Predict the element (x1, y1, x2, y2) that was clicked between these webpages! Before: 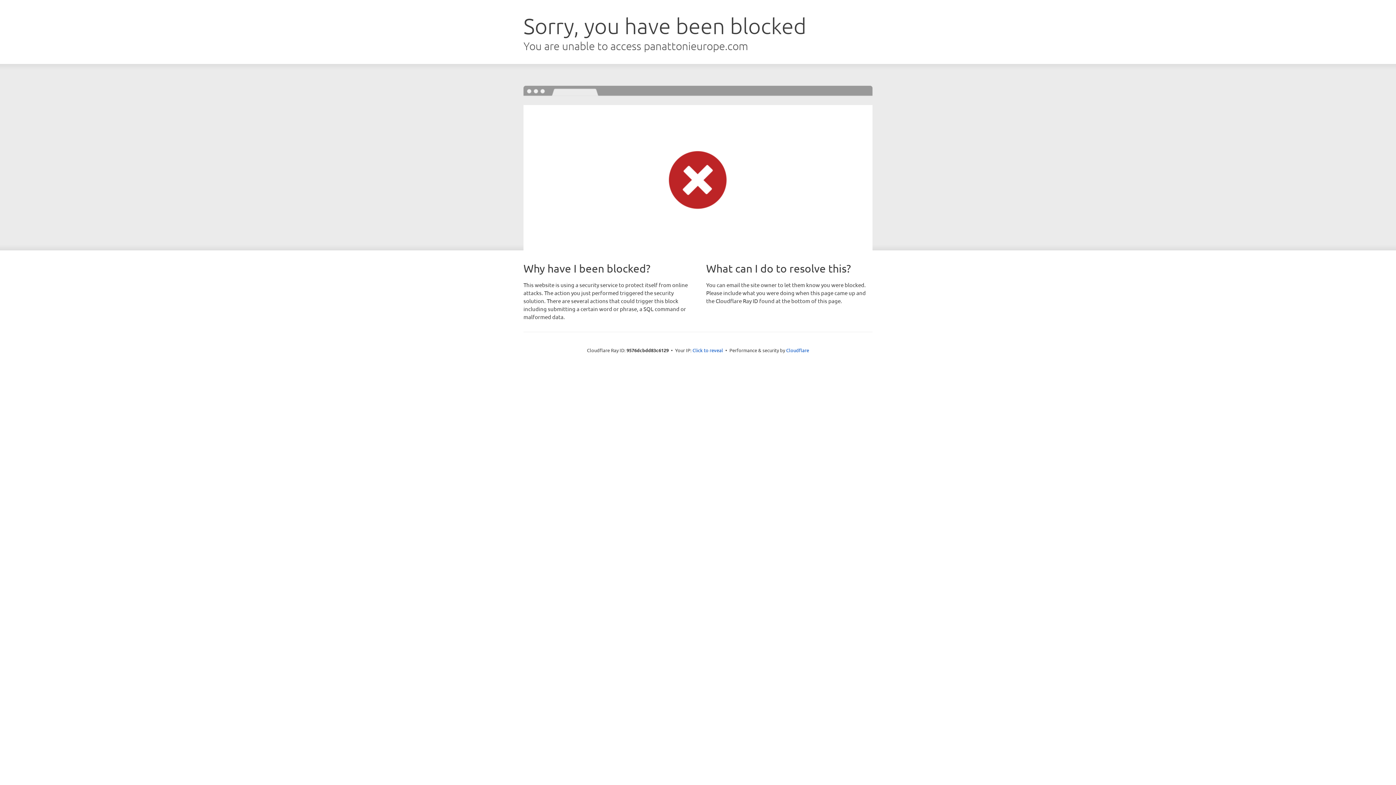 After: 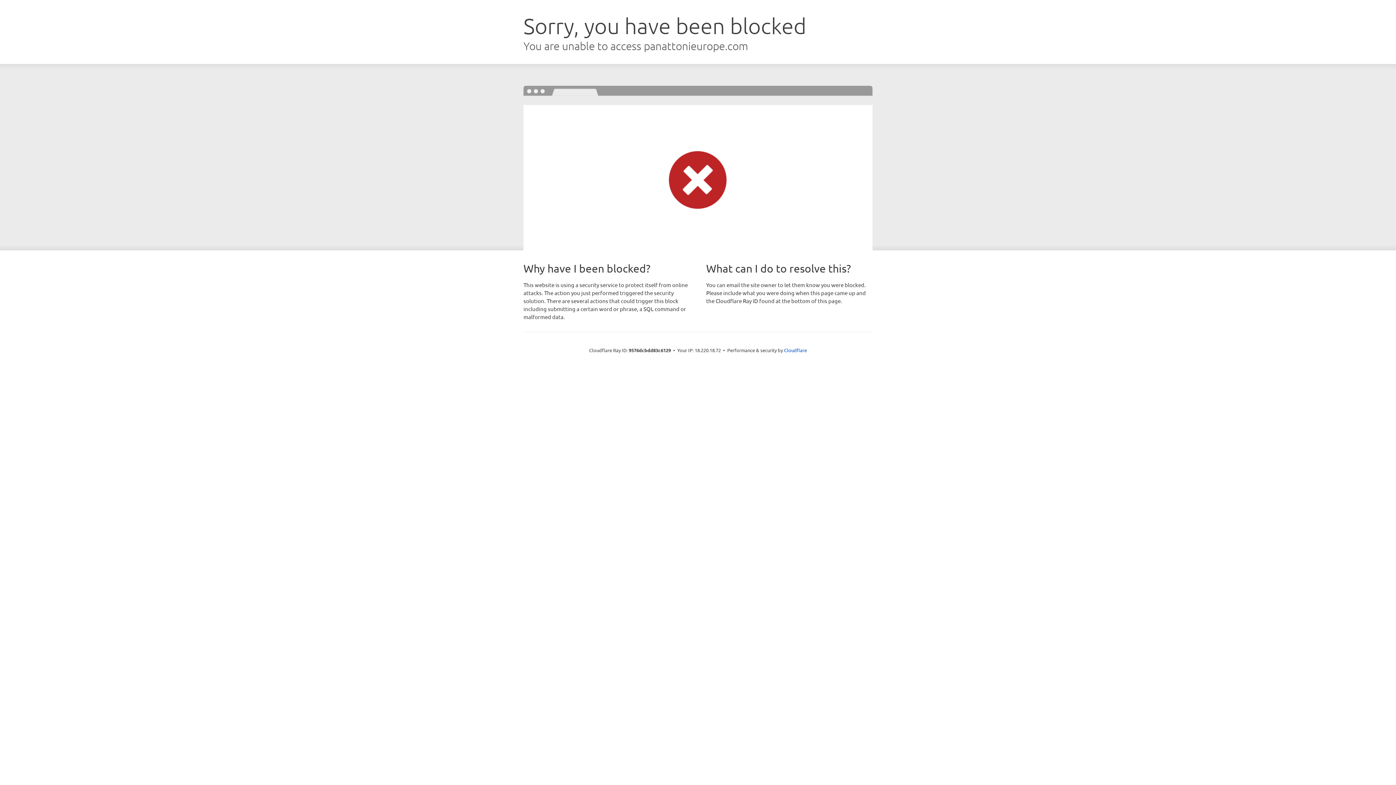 Action: bbox: (692, 346, 723, 353) label: Click to reveal